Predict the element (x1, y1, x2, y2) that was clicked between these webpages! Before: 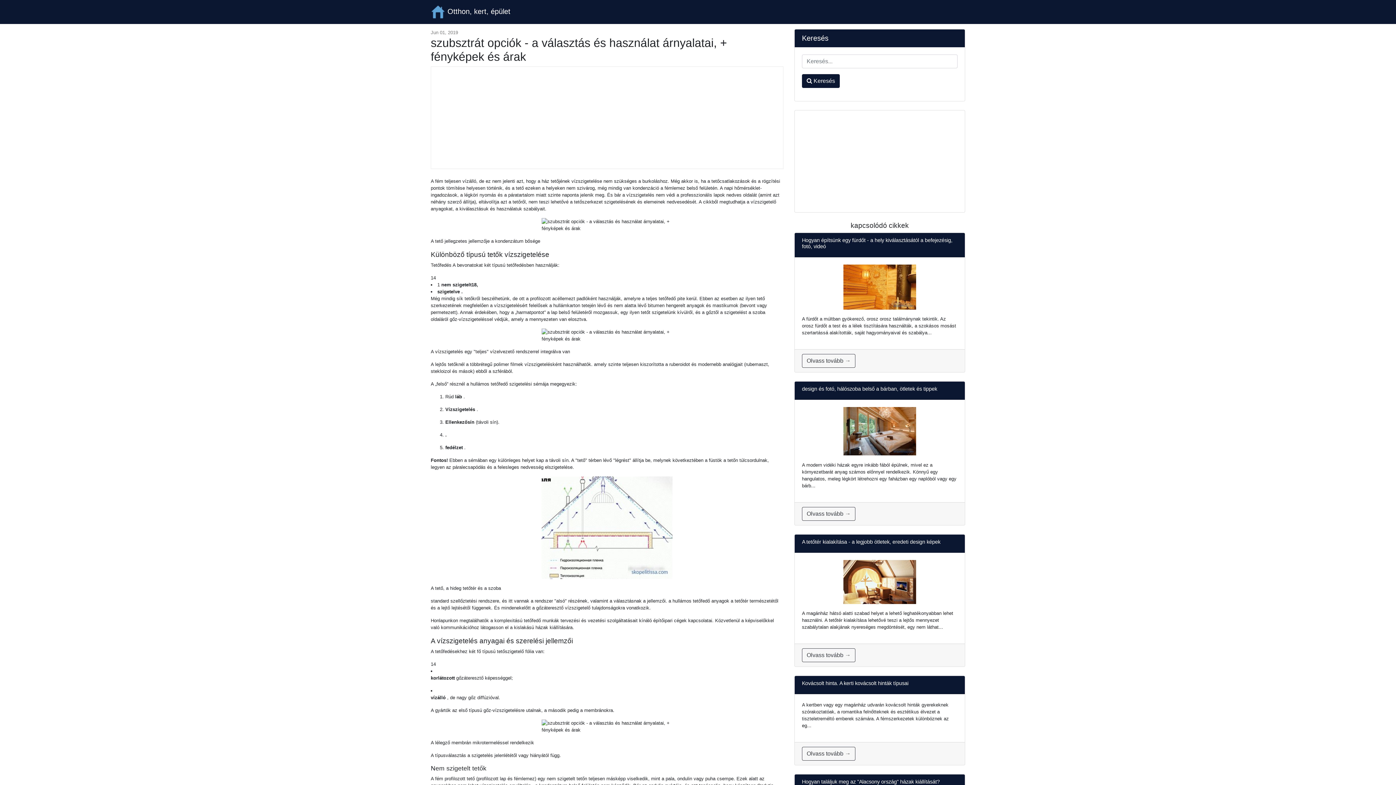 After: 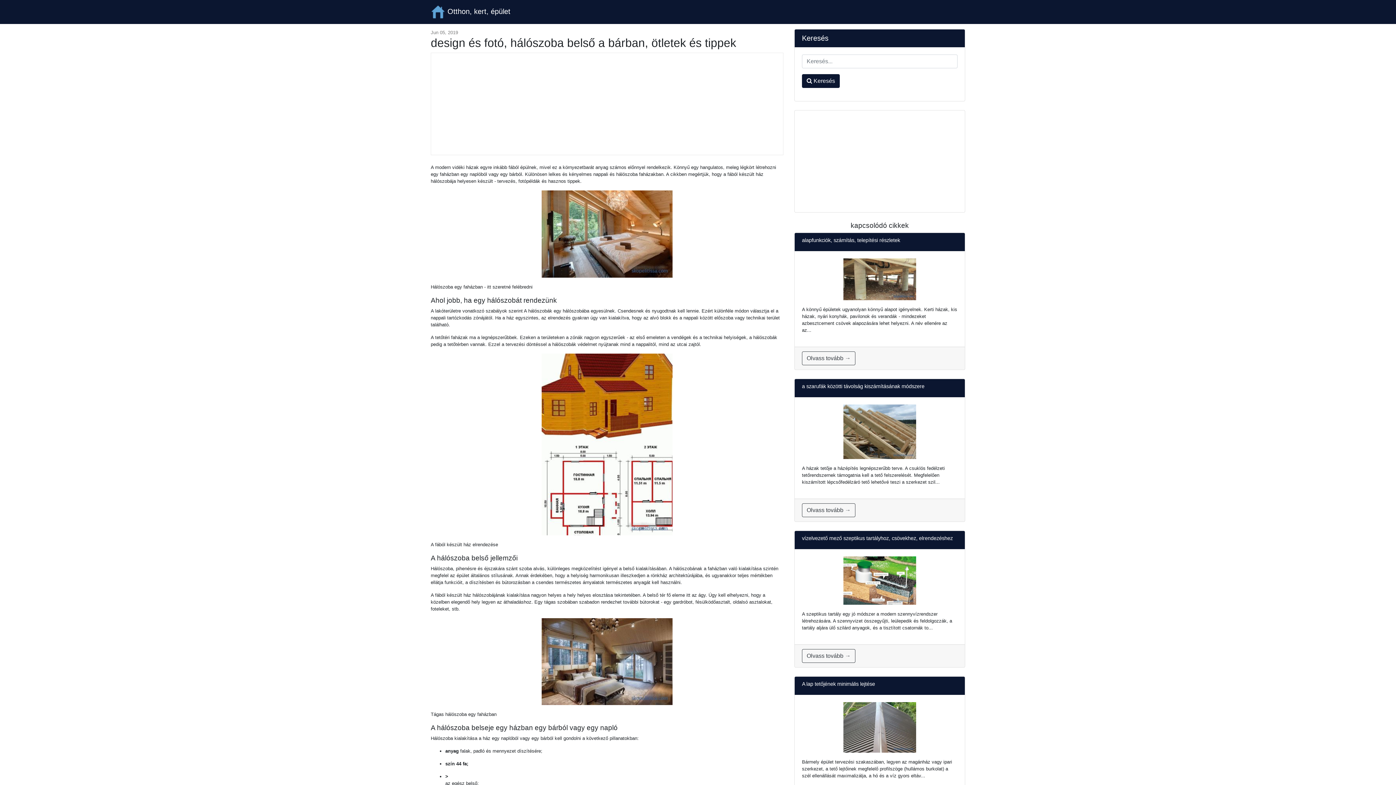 Action: bbox: (802, 507, 855, 520) label: Olvass tovább →